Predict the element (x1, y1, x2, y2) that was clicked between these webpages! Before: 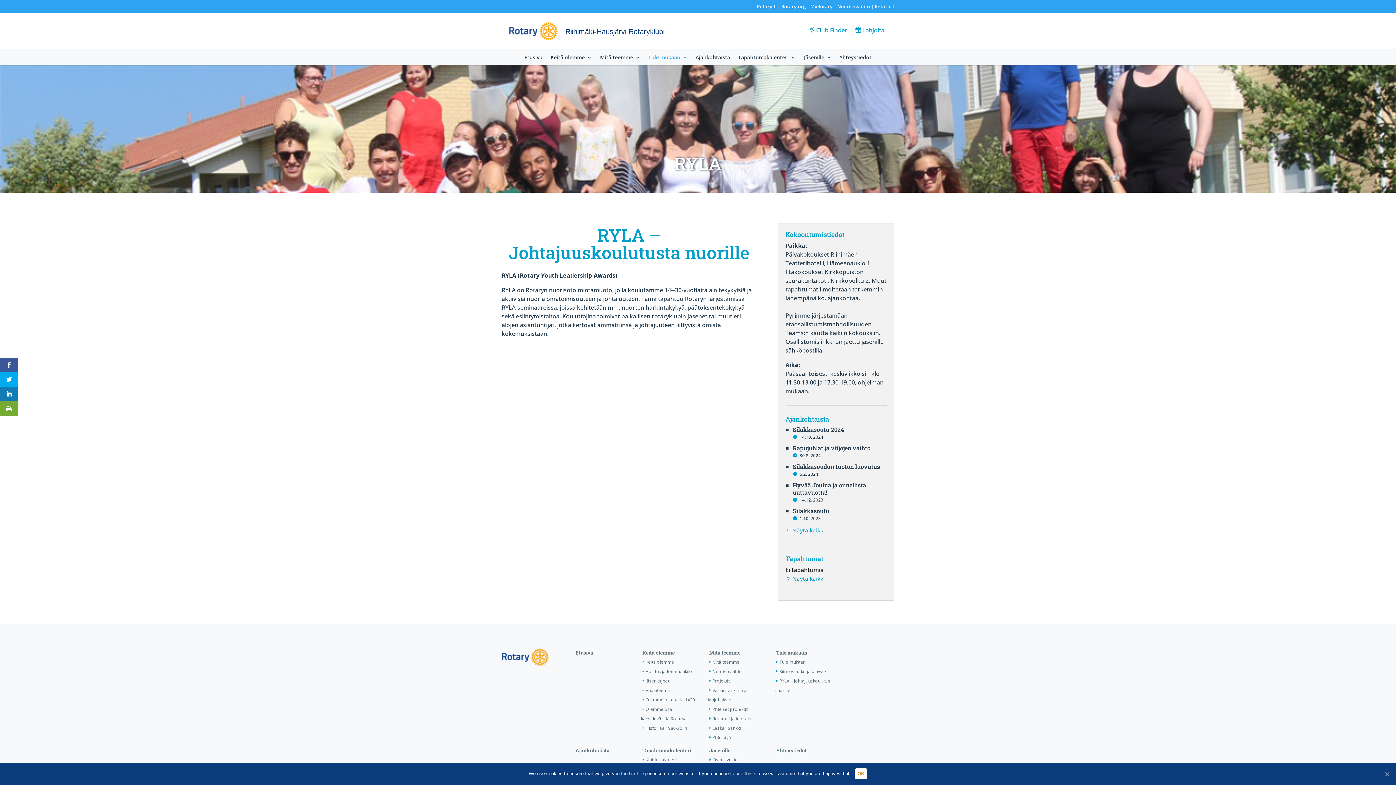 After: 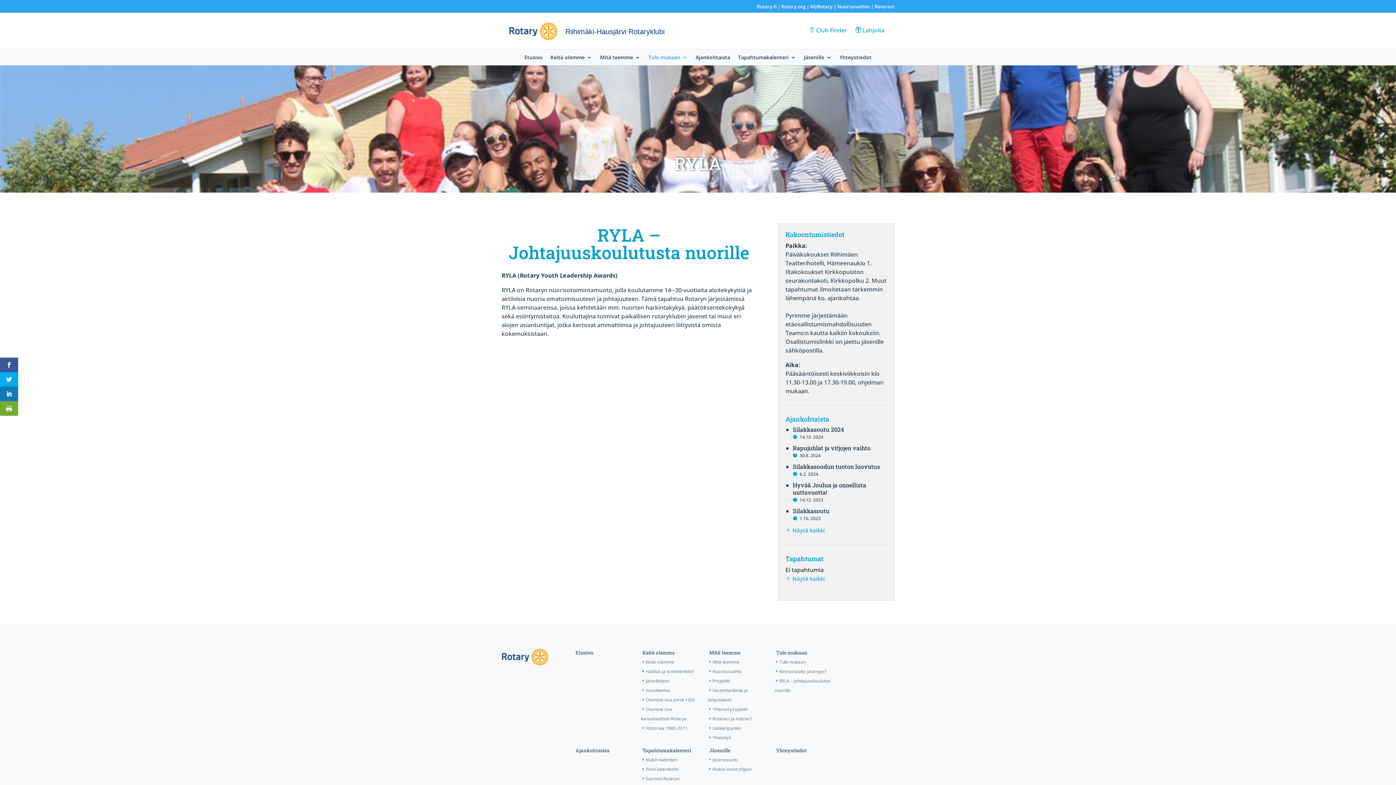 Action: label: Ok bbox: (854, 768, 867, 779)